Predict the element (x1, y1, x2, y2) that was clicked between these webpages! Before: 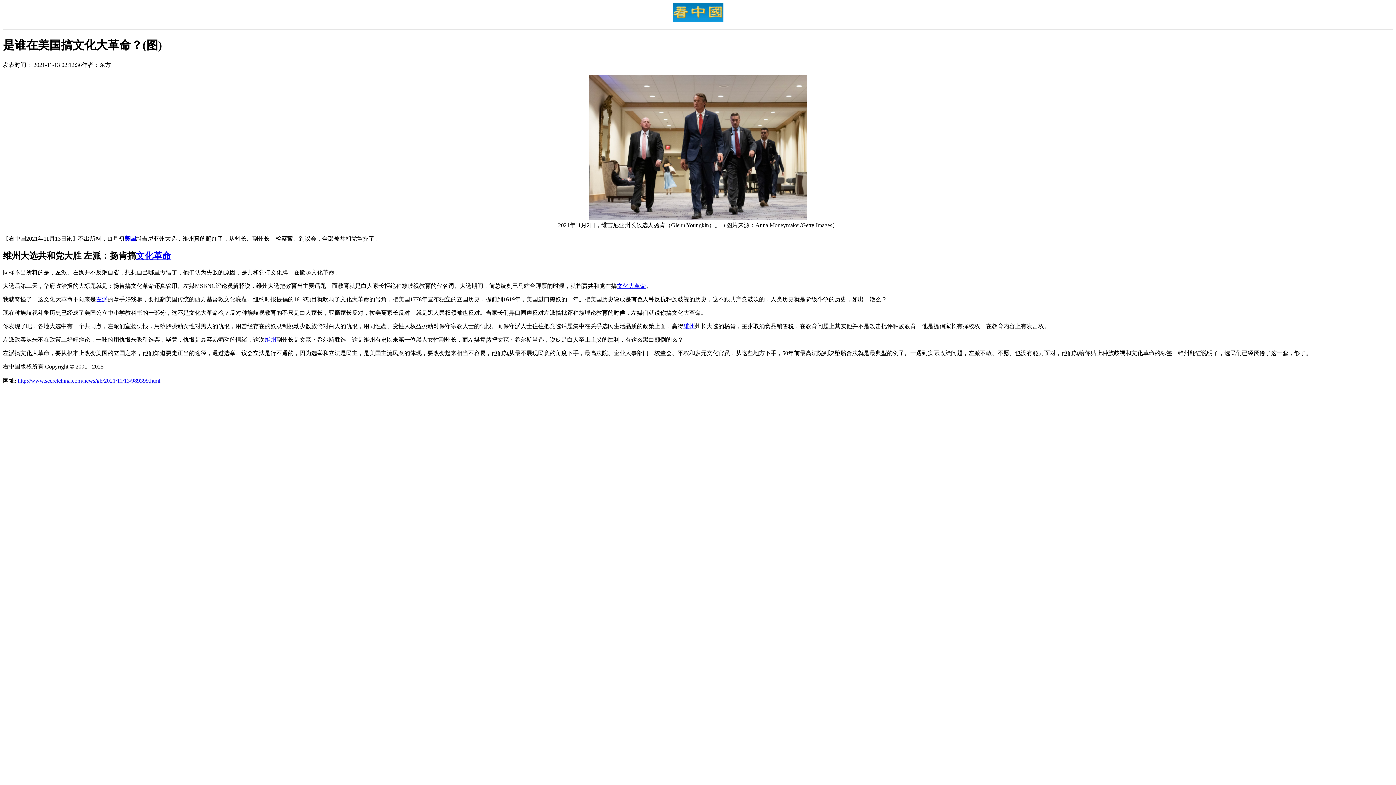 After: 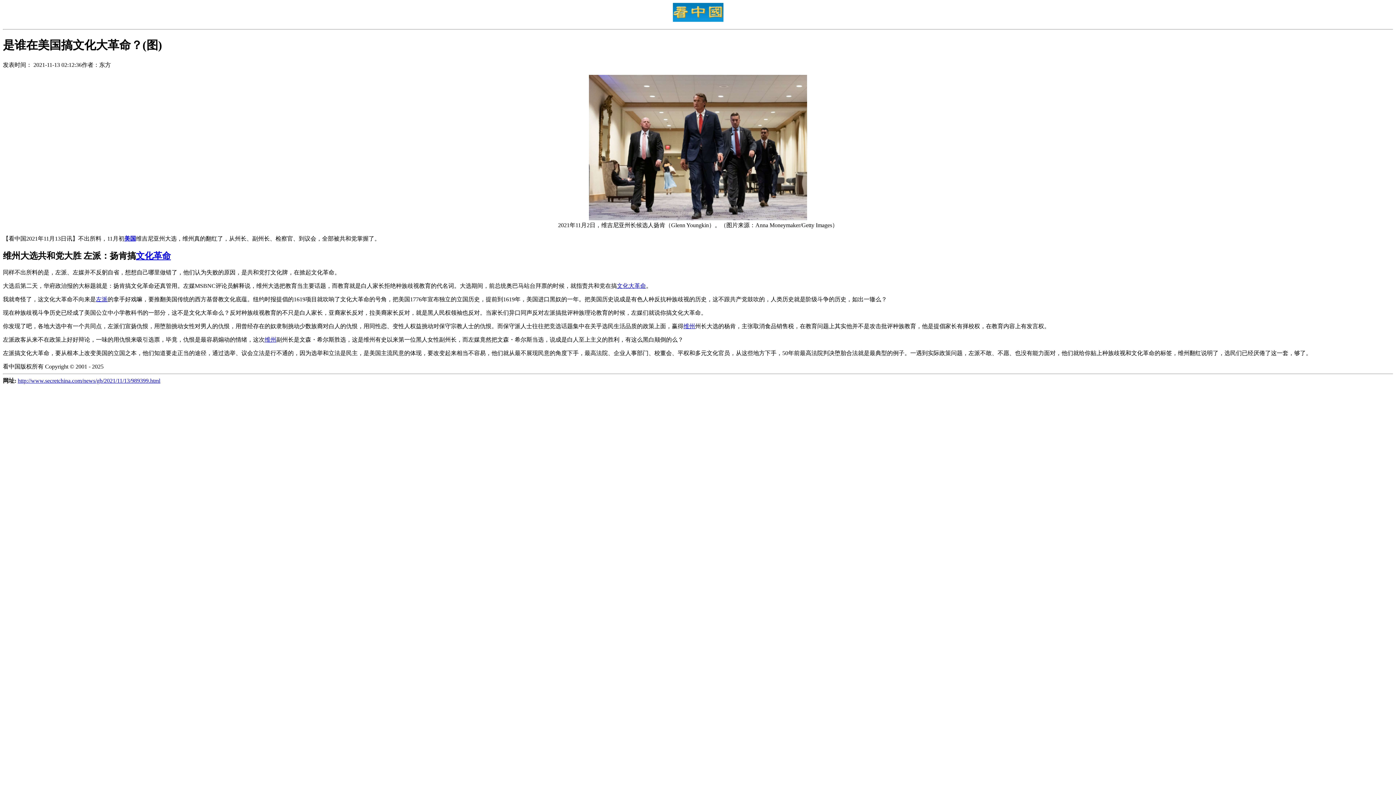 Action: label: 维州 bbox: (264, 336, 276, 342)